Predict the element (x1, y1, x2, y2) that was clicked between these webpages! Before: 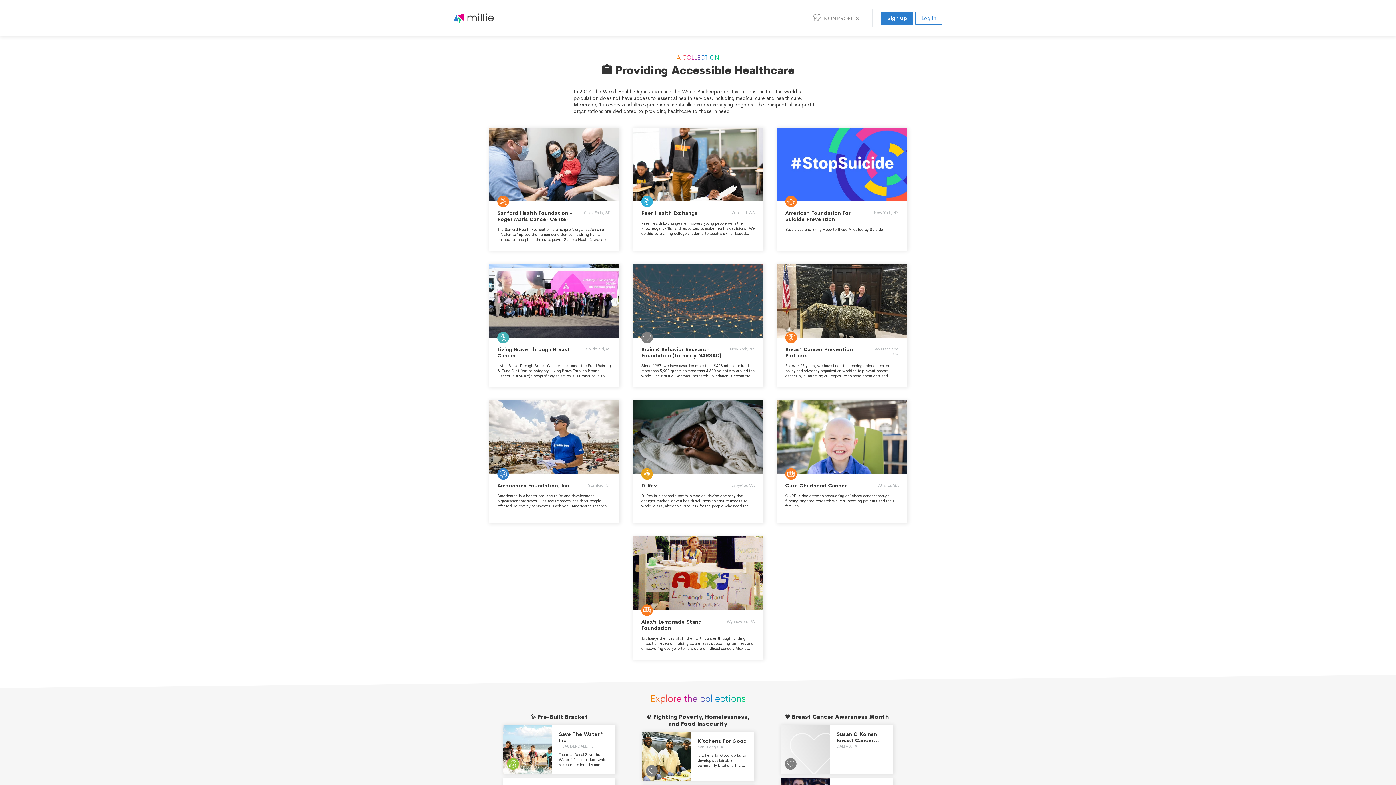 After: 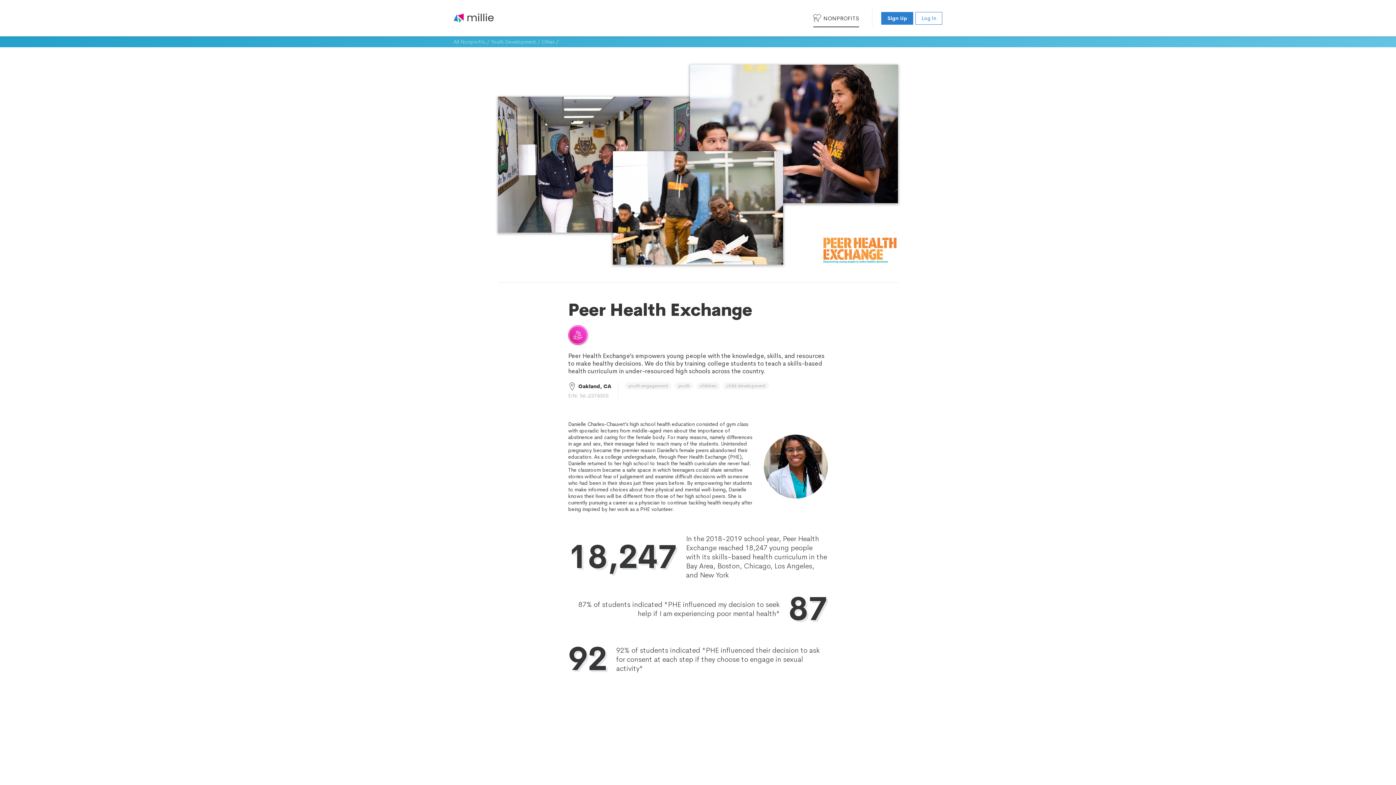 Action: bbox: (632, 127, 763, 250) label: Peer Health Exchange
Oakland, CA

Peer Health Exchange’s empowers young people with the knowledge, skills, and resources to make healthy decisions. We do this by training college students to teach a skills-based health curriculum in under-resourced high schools across the country.